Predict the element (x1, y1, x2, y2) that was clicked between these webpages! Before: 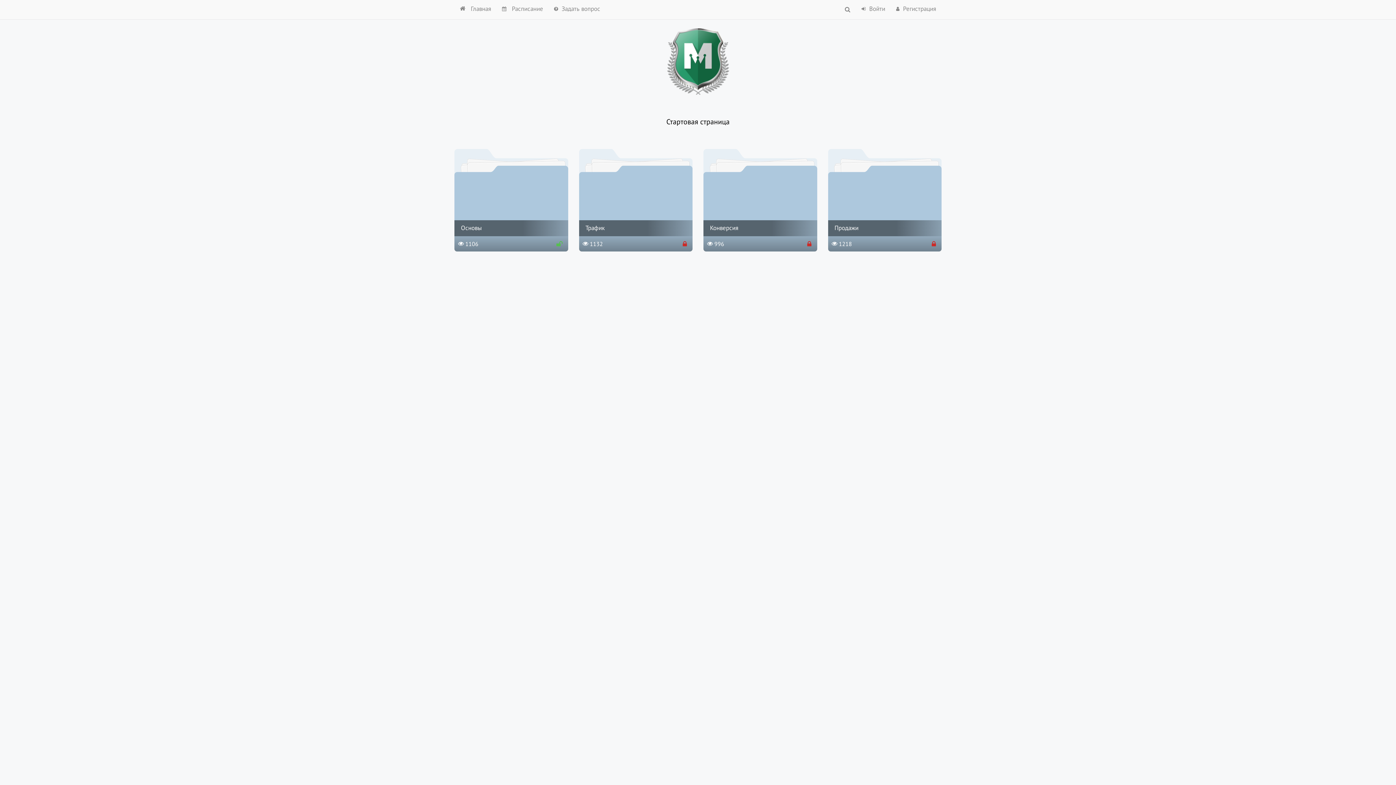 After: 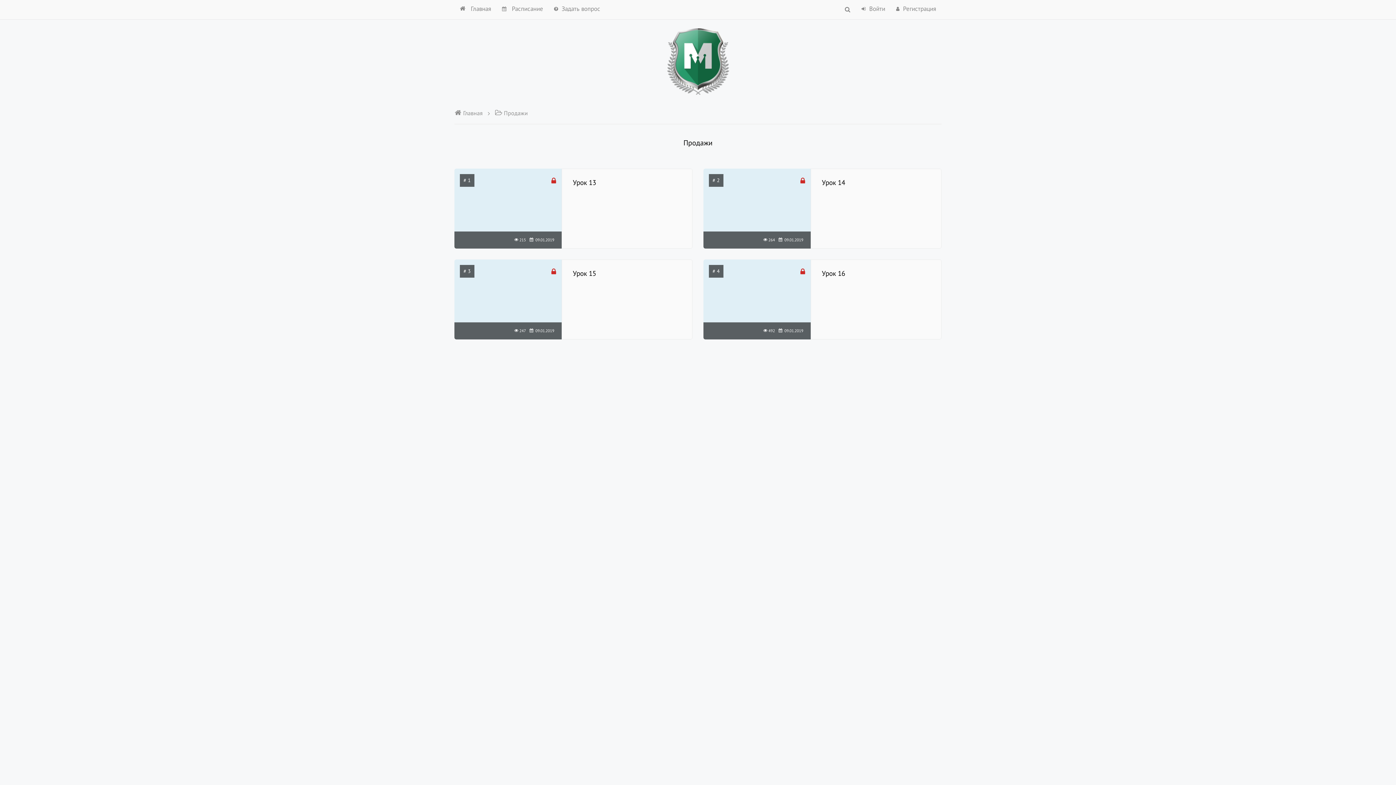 Action: label: Продажи
 1218 bbox: (828, 149, 941, 251)